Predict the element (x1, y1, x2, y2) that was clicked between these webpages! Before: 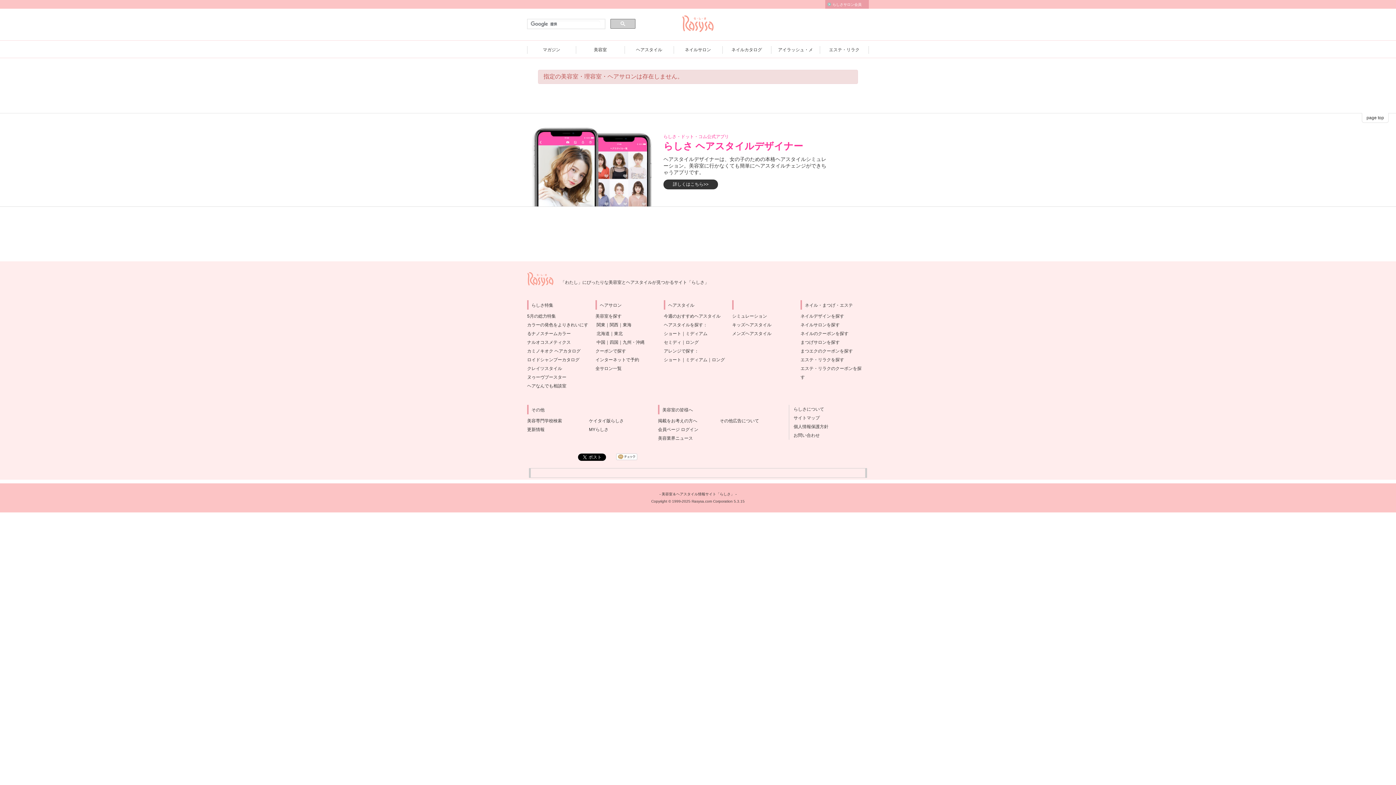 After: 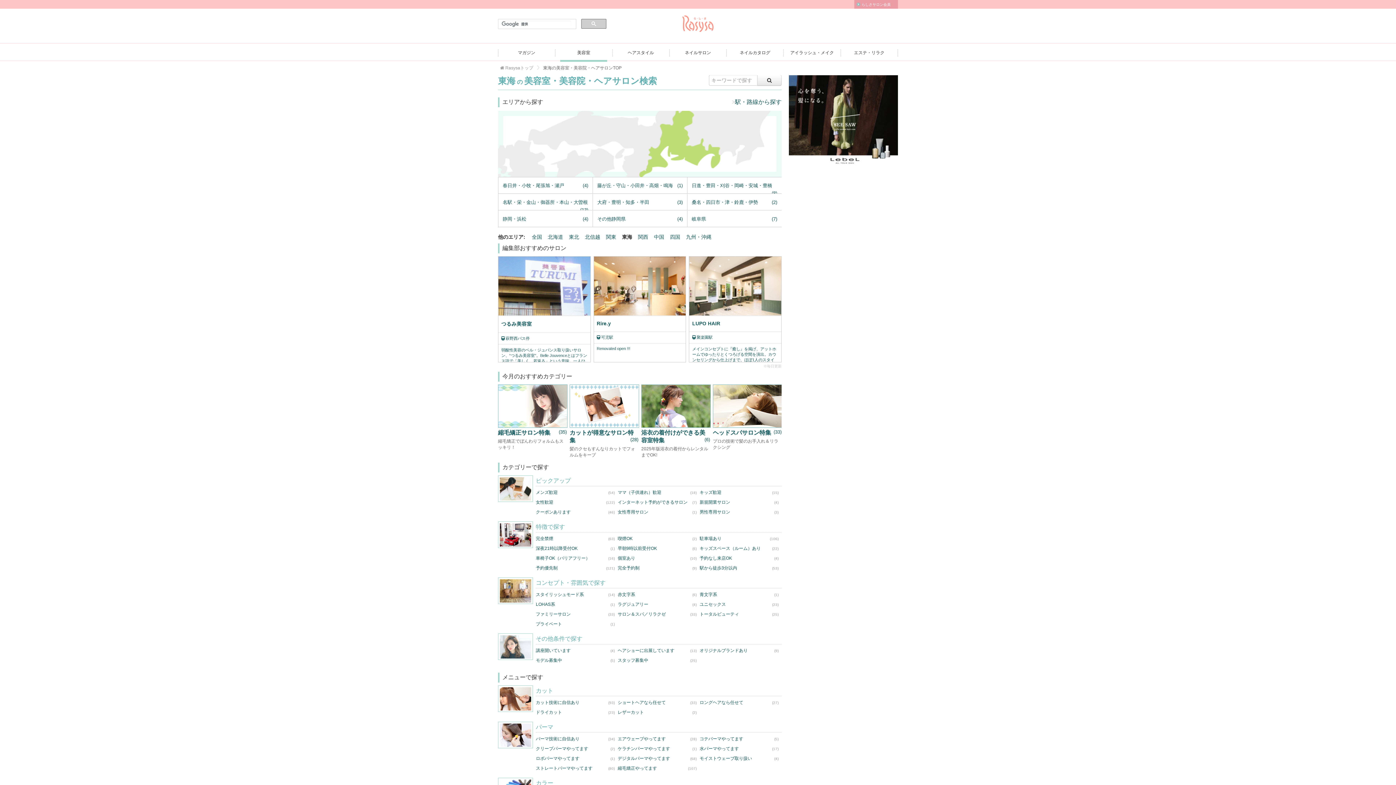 Action: bbox: (622, 322, 631, 327) label: 東海